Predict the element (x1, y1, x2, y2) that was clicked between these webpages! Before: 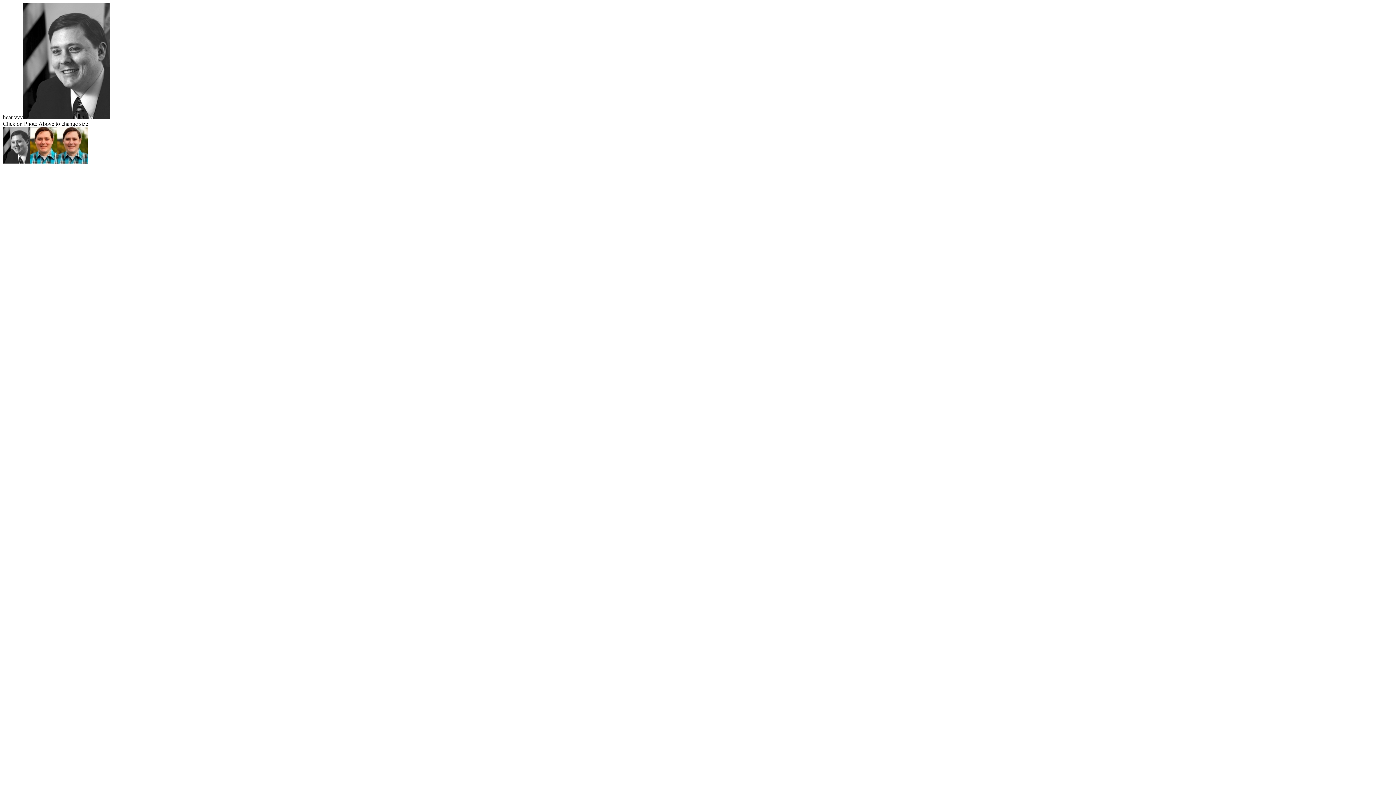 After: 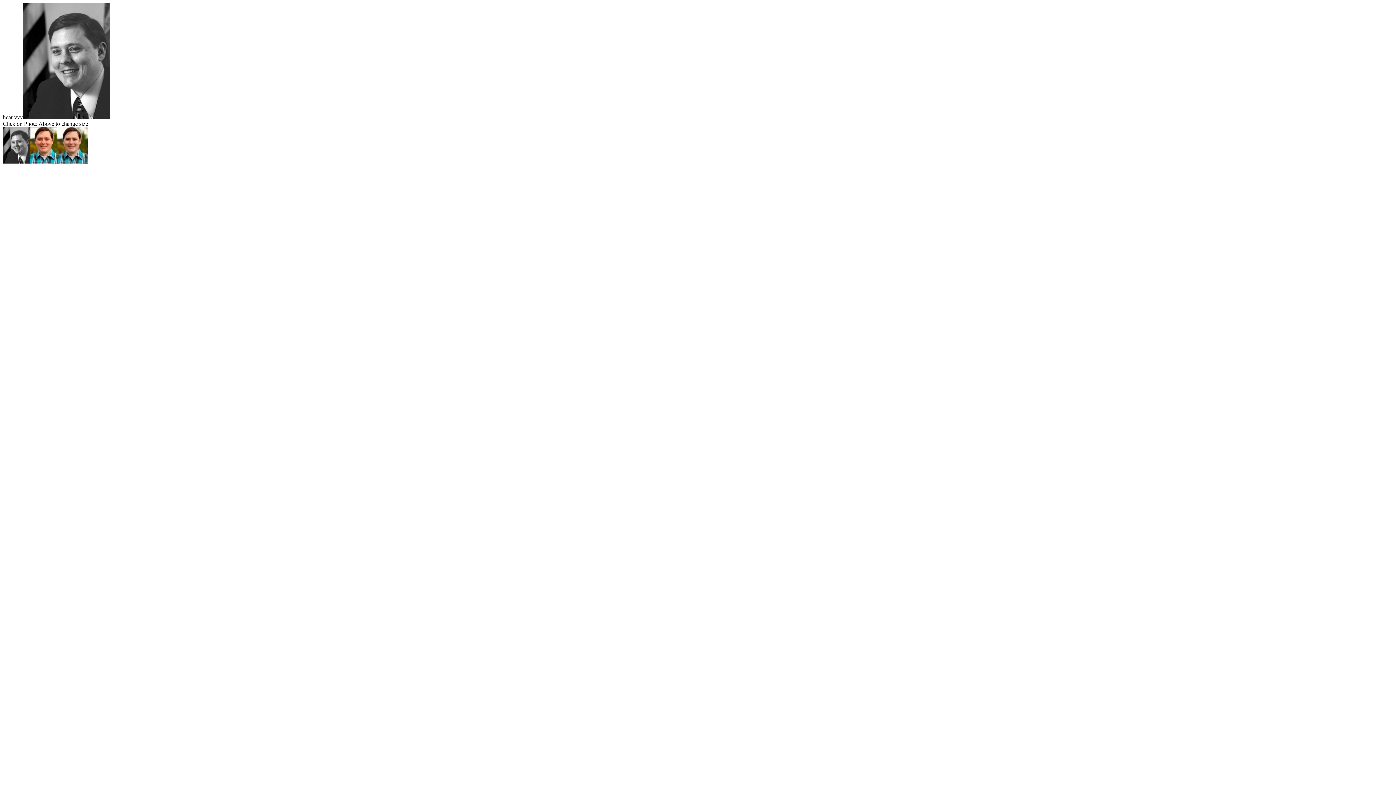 Action: bbox: (2, 158, 30, 164)